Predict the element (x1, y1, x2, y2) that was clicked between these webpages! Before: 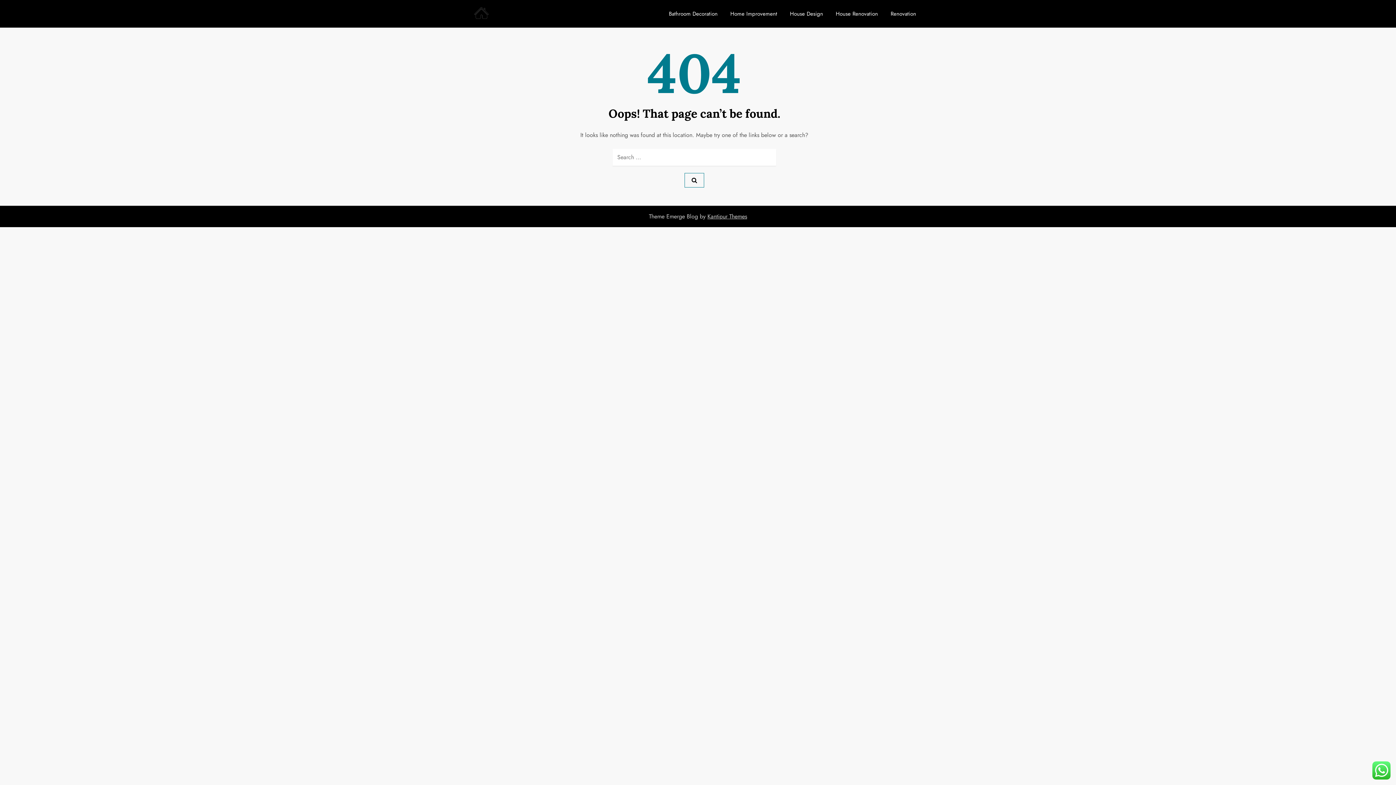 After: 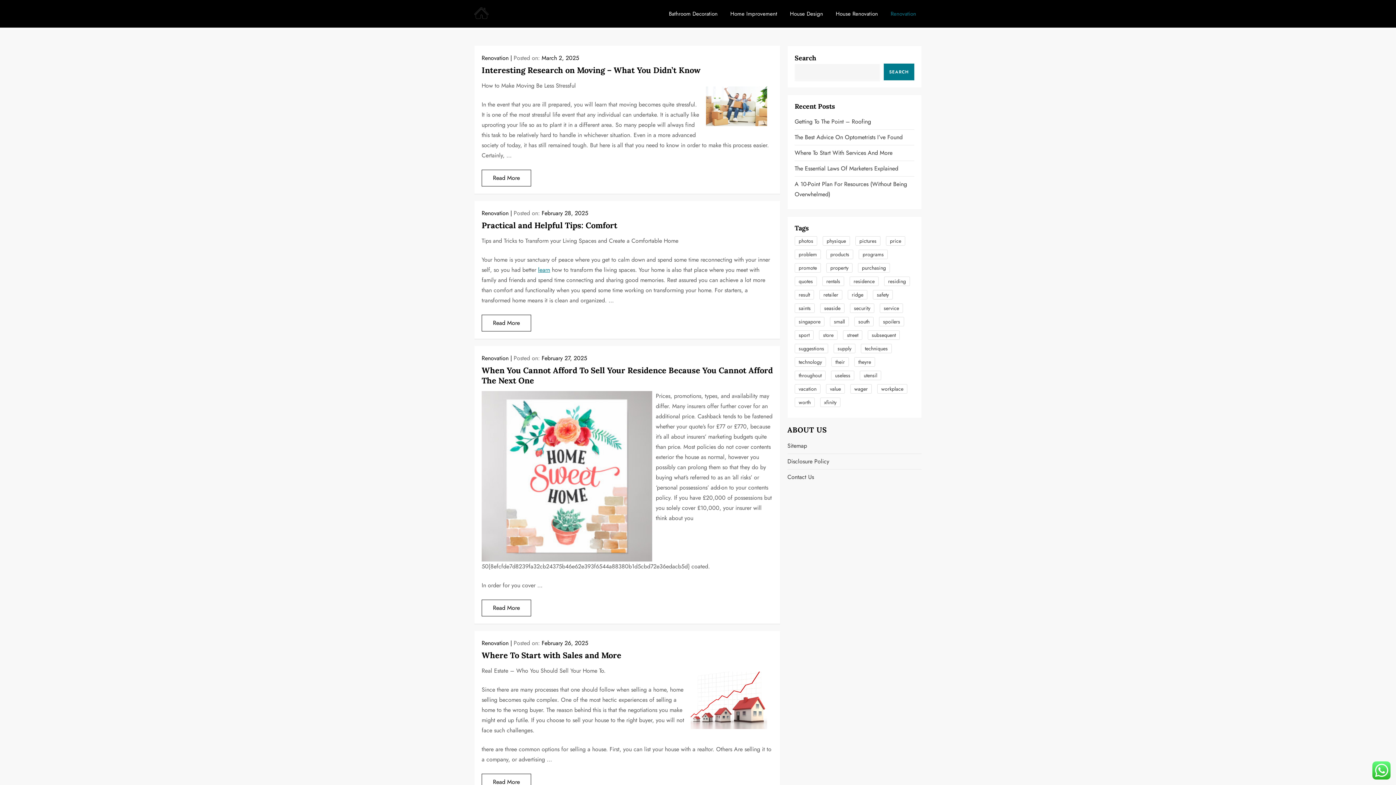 Action: bbox: (885, 2, 921, 24) label: Renovation